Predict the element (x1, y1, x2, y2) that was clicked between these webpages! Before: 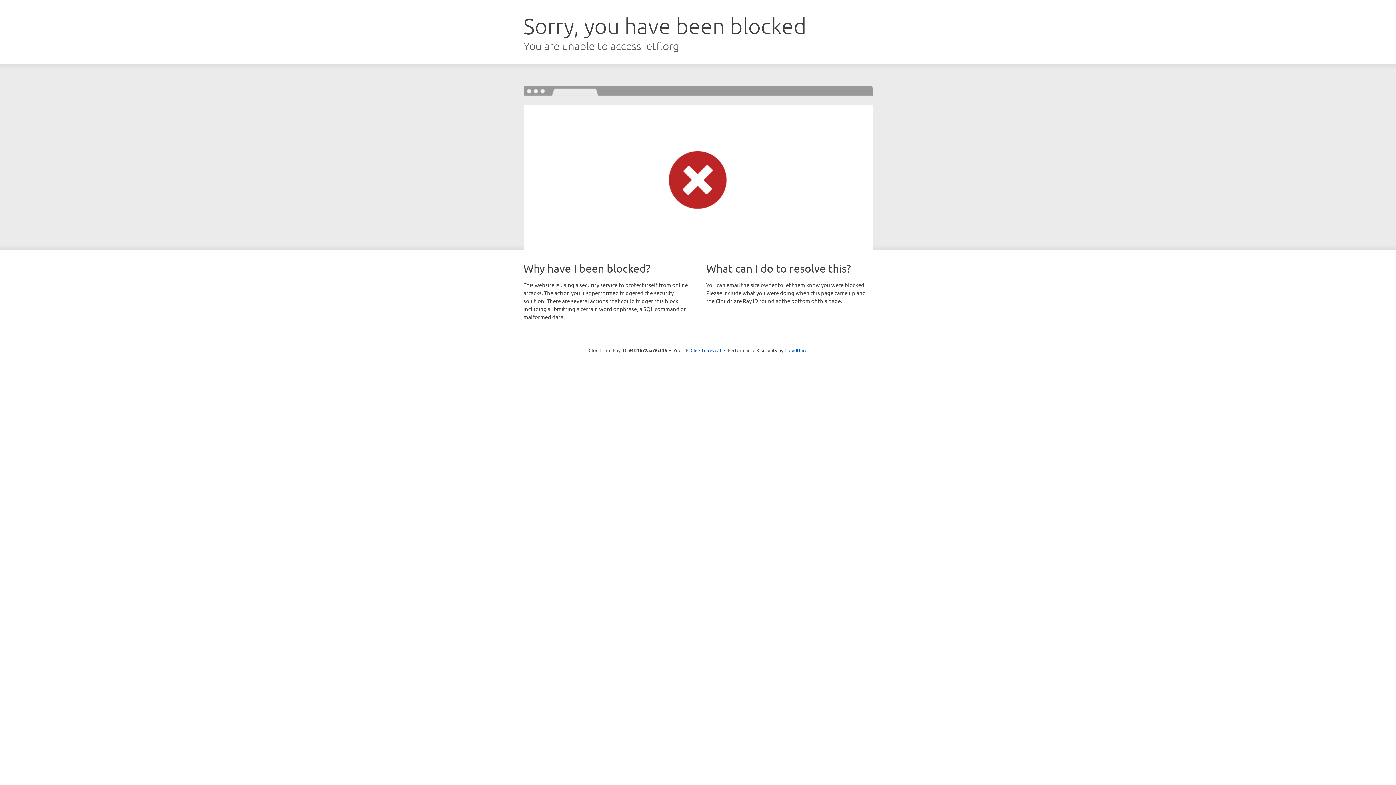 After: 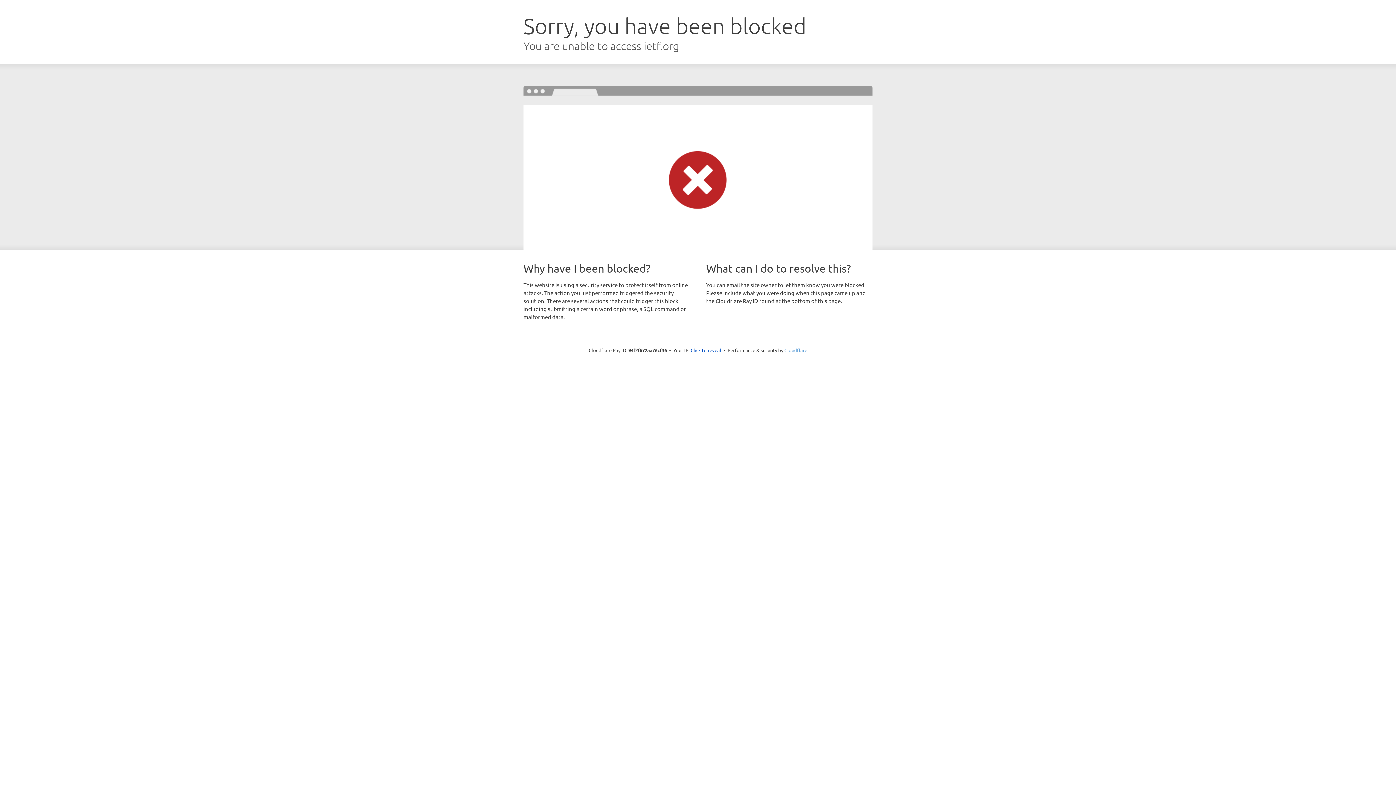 Action: label: Cloudflare bbox: (784, 347, 807, 353)